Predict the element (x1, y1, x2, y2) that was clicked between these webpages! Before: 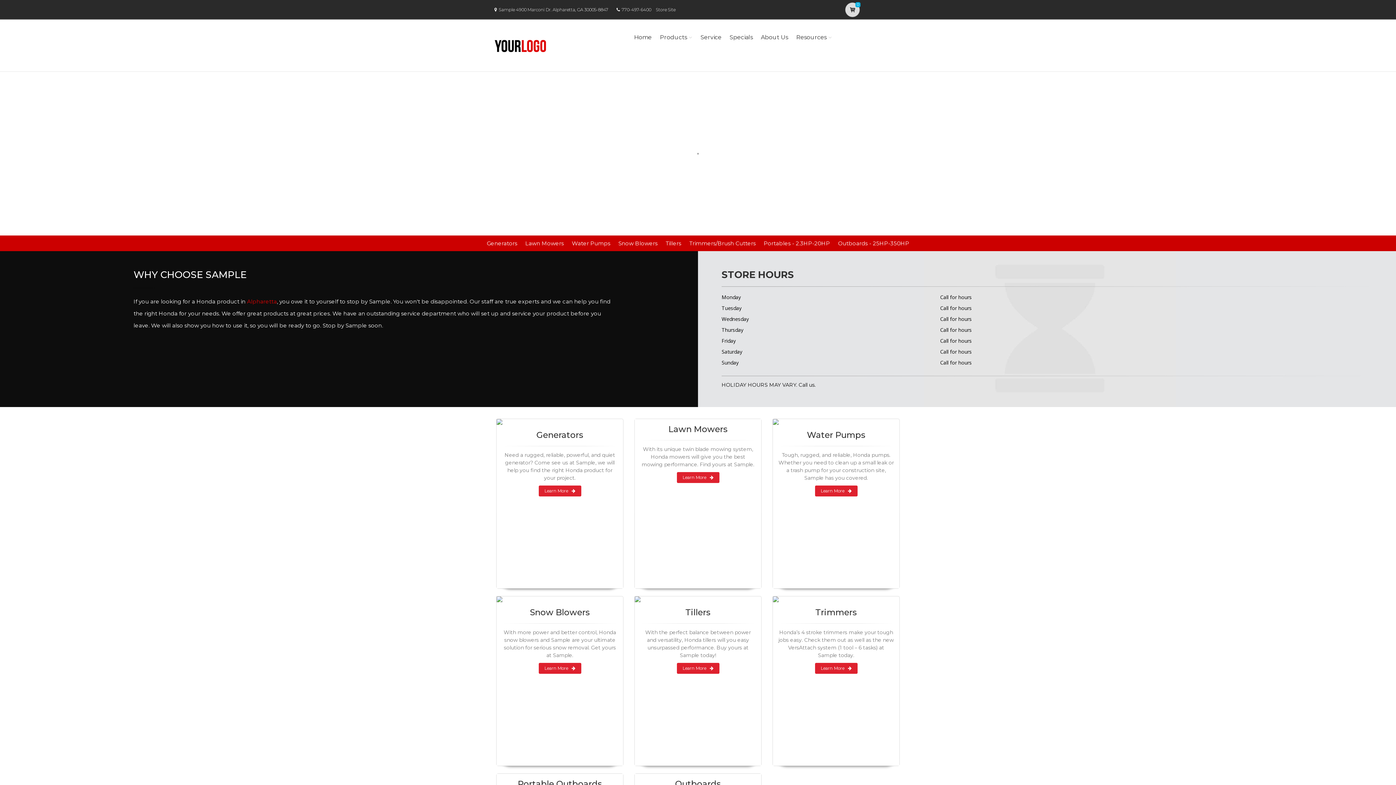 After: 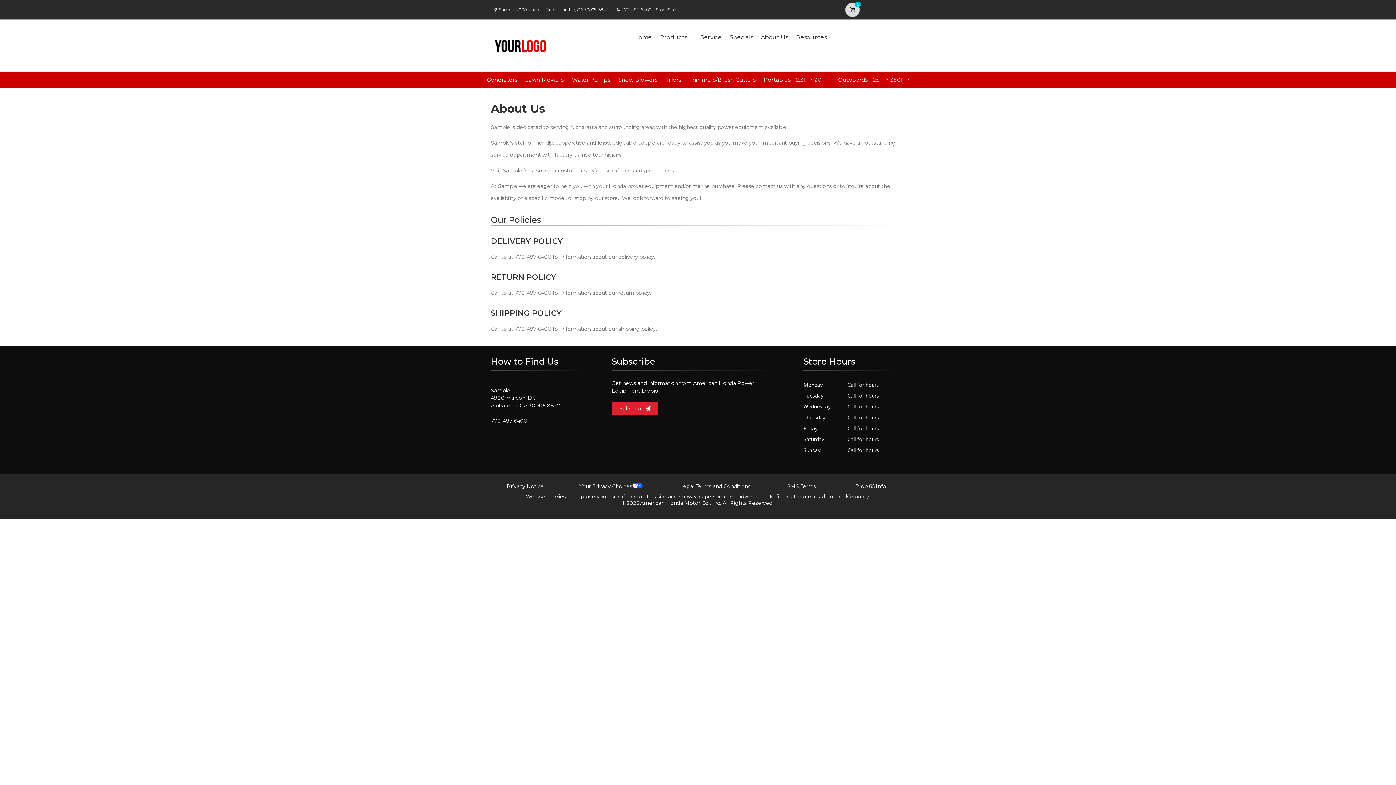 Action: bbox: (758, 23, 790, 51) label: About Us